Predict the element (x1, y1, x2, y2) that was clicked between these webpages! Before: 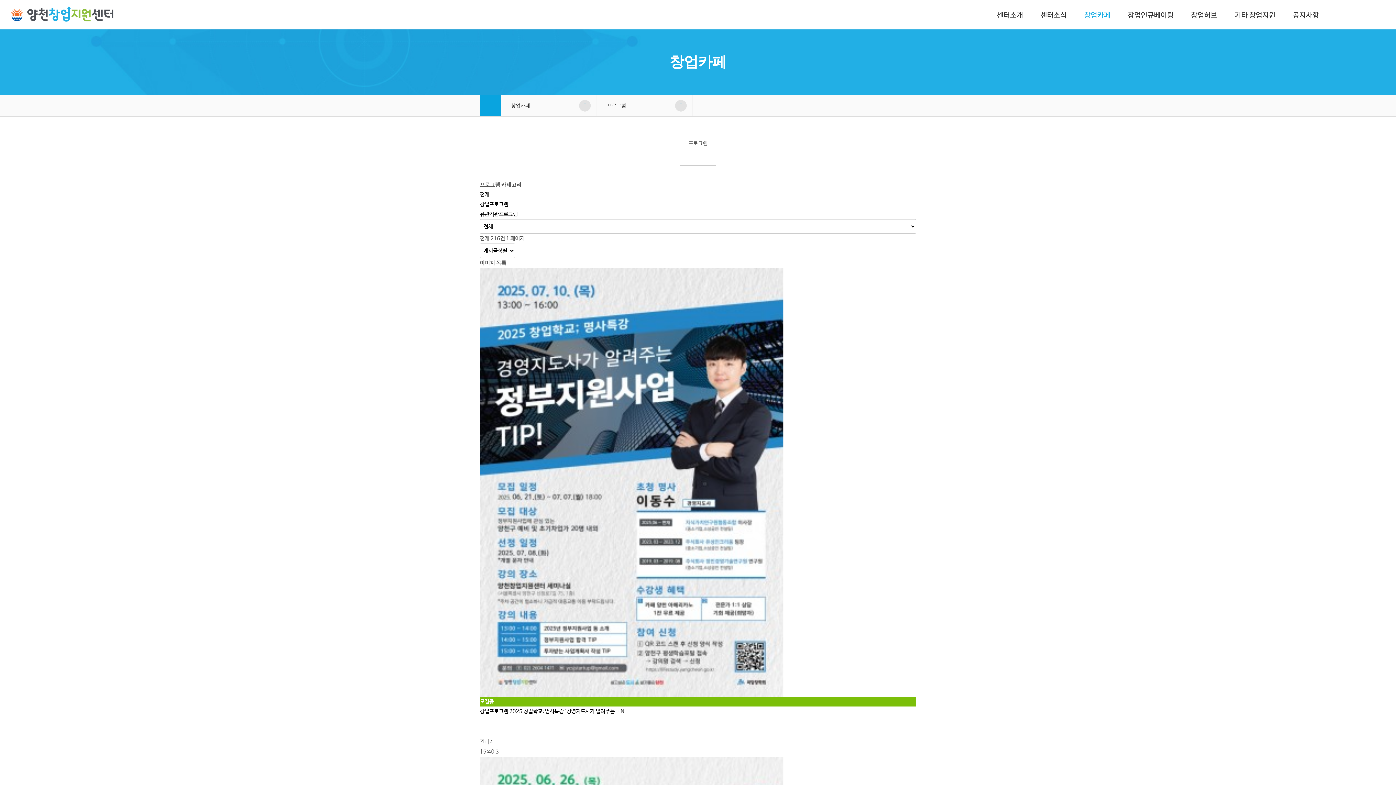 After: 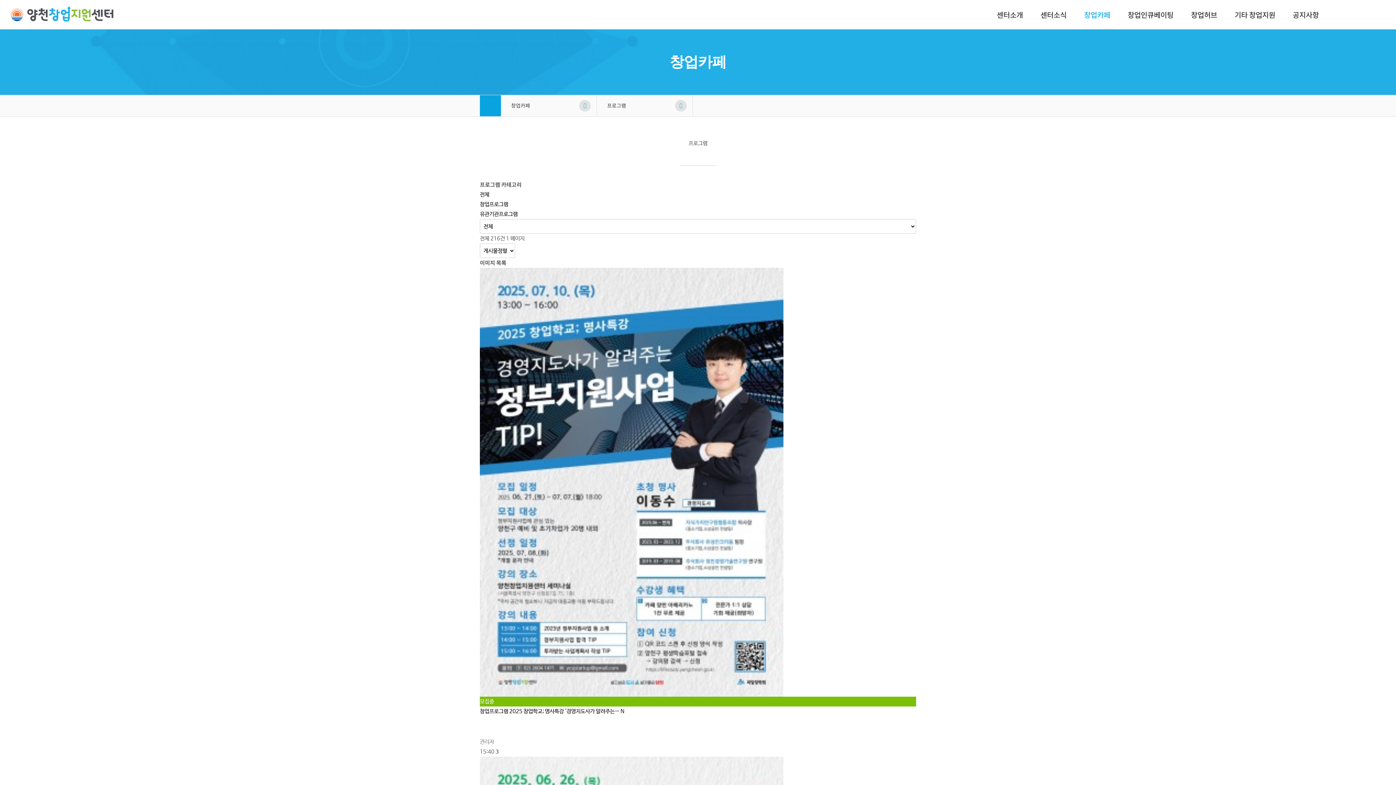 Action: bbox: (501, 95, 596, 116) label: 창업카페